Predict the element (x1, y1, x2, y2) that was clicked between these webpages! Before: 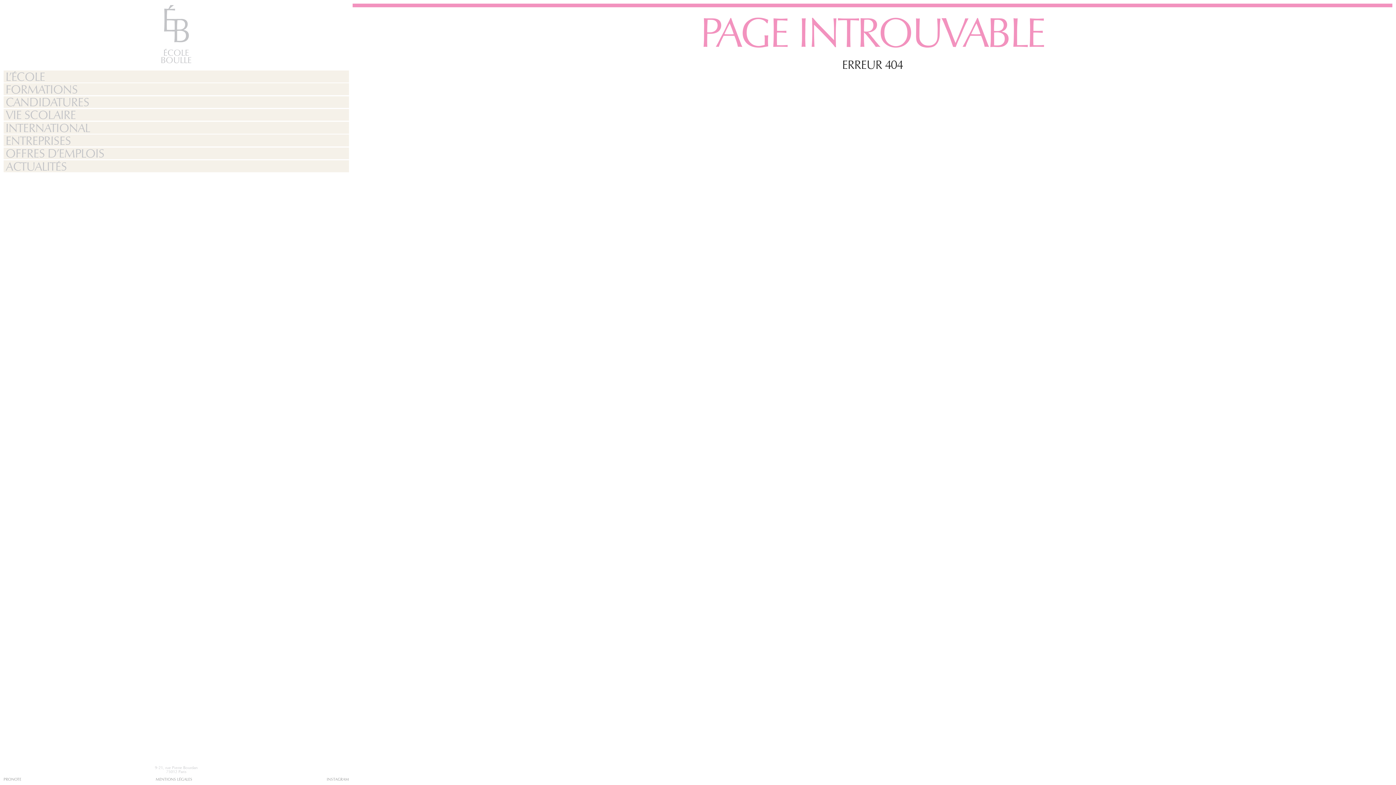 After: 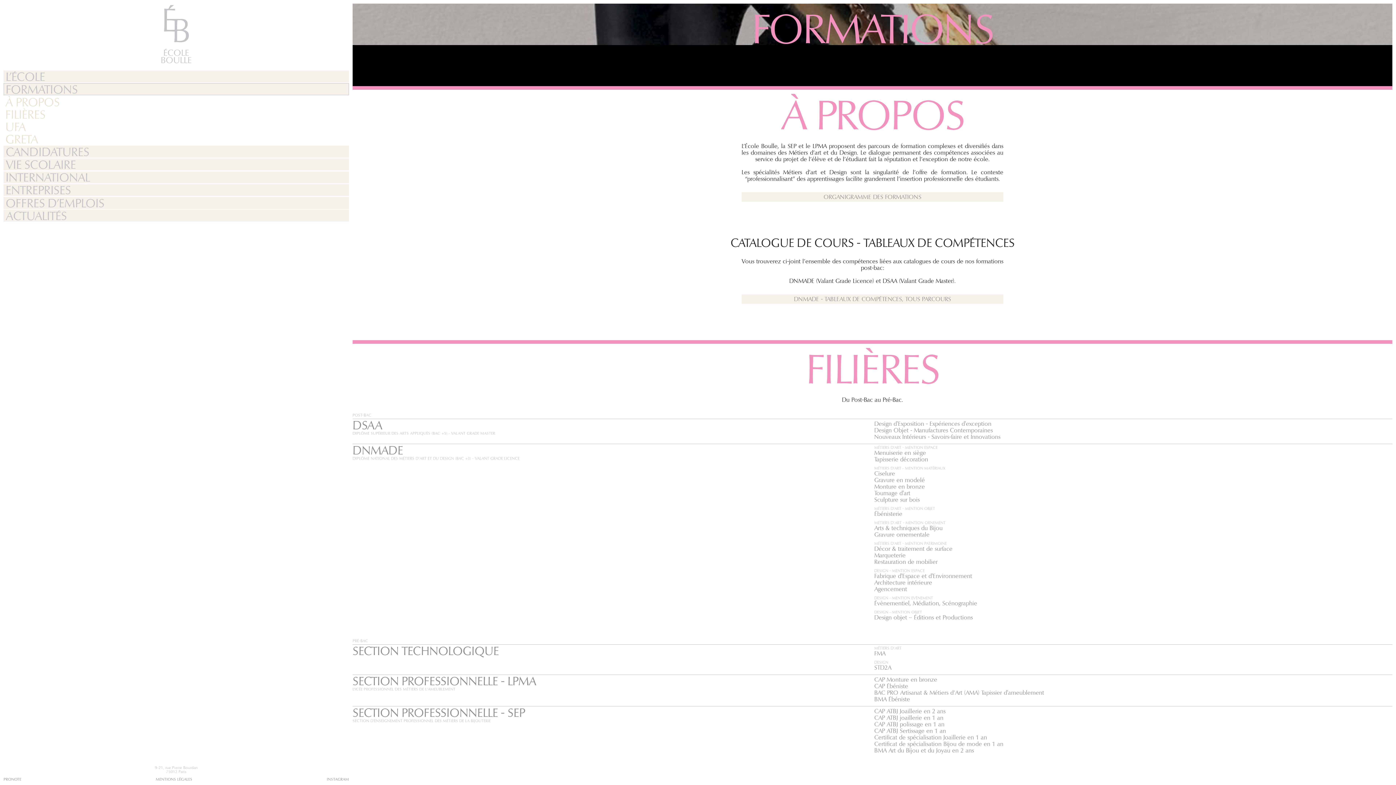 Action: label: FORMATIONS bbox: (3, 83, 349, 95)